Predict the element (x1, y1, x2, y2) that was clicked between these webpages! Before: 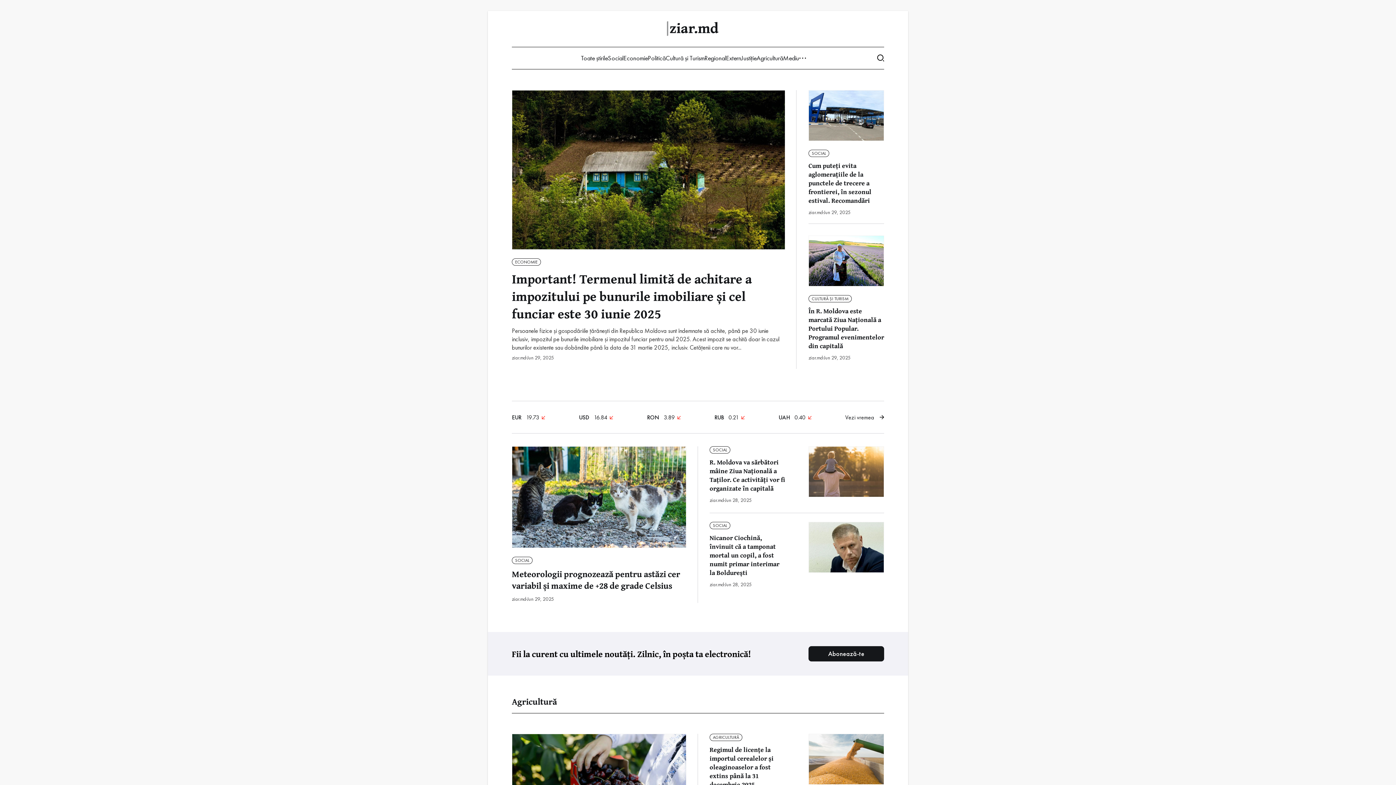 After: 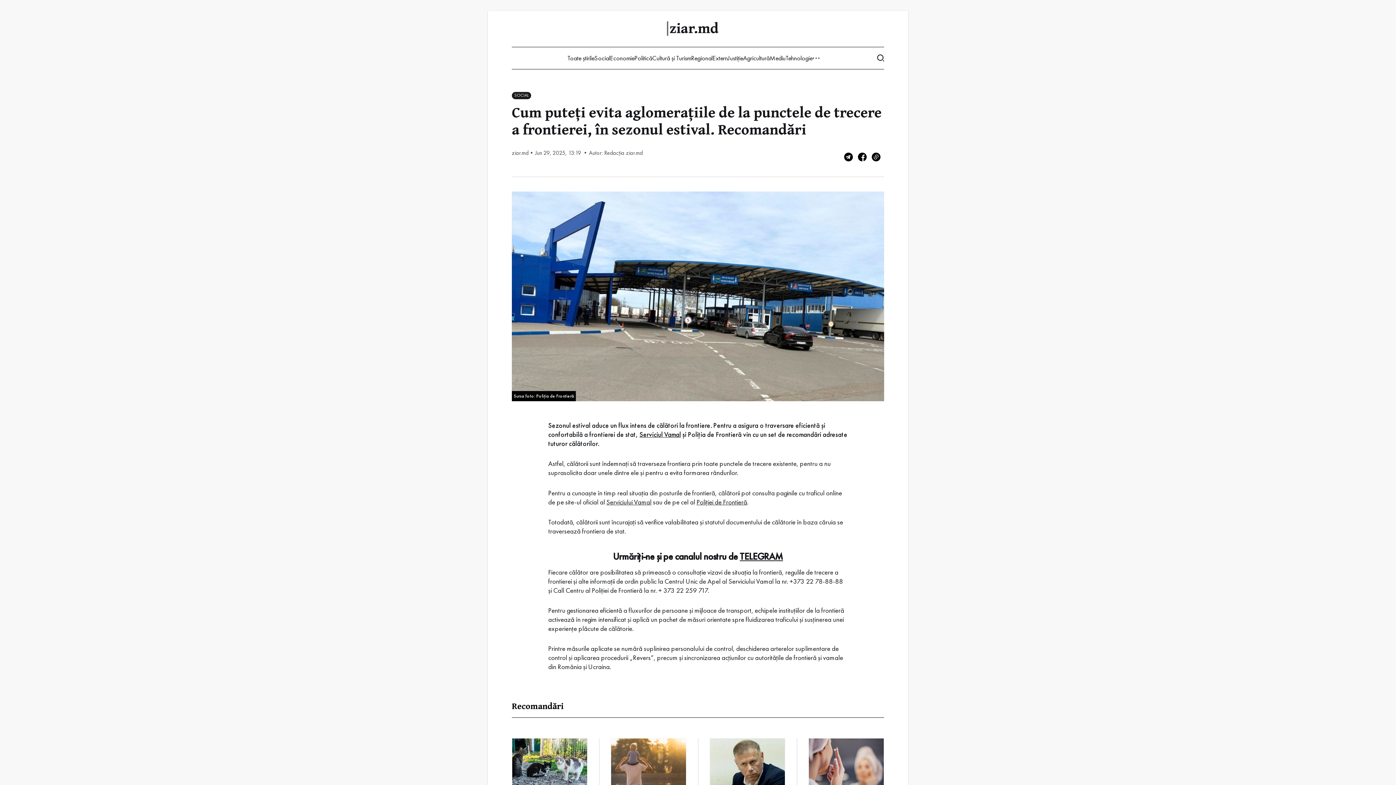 Action: bbox: (808, 90, 884, 216) label: SOCIAL
Cum puteți evita aglomerațiile de la punctele de trecere a frontierei, în sezonul estival. Recomandări
ziar.md
Jun 29, 2025